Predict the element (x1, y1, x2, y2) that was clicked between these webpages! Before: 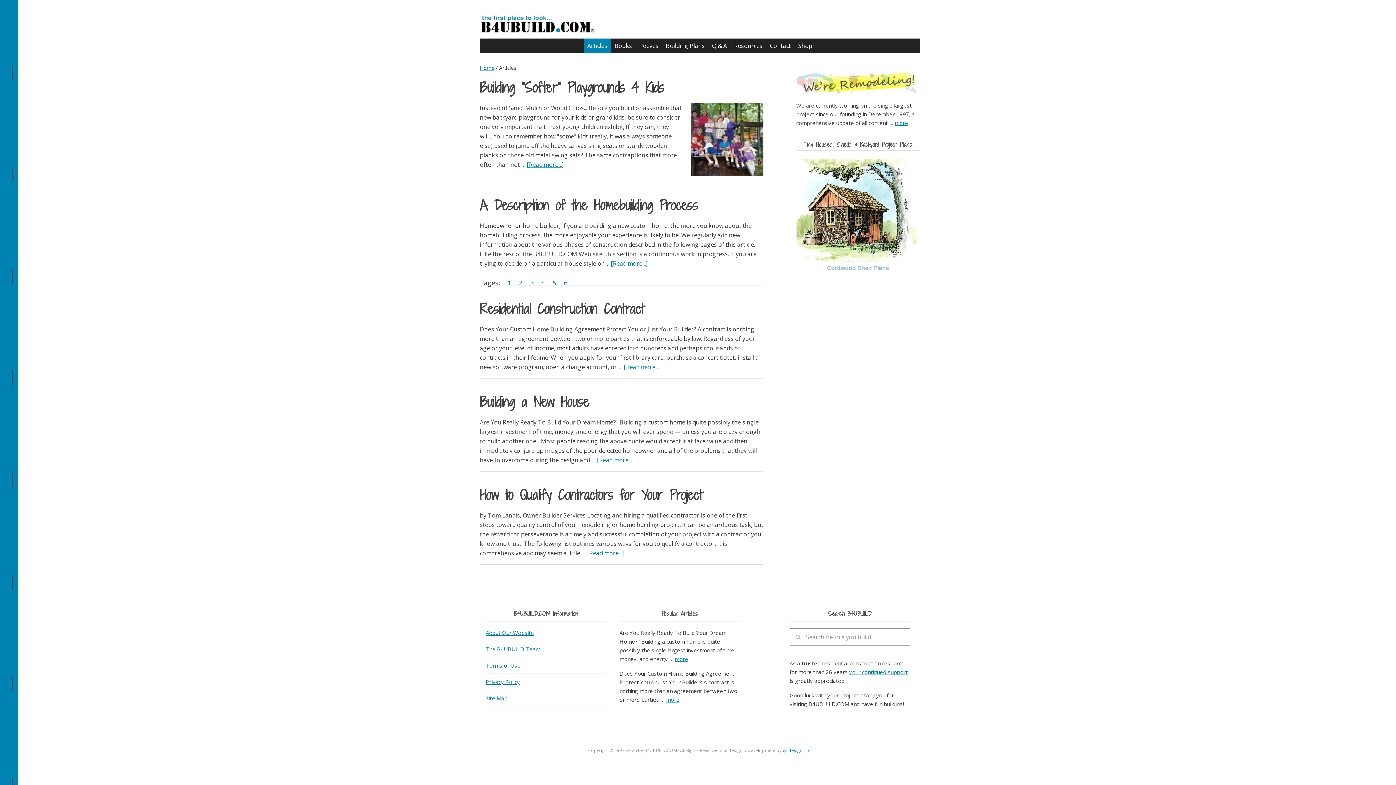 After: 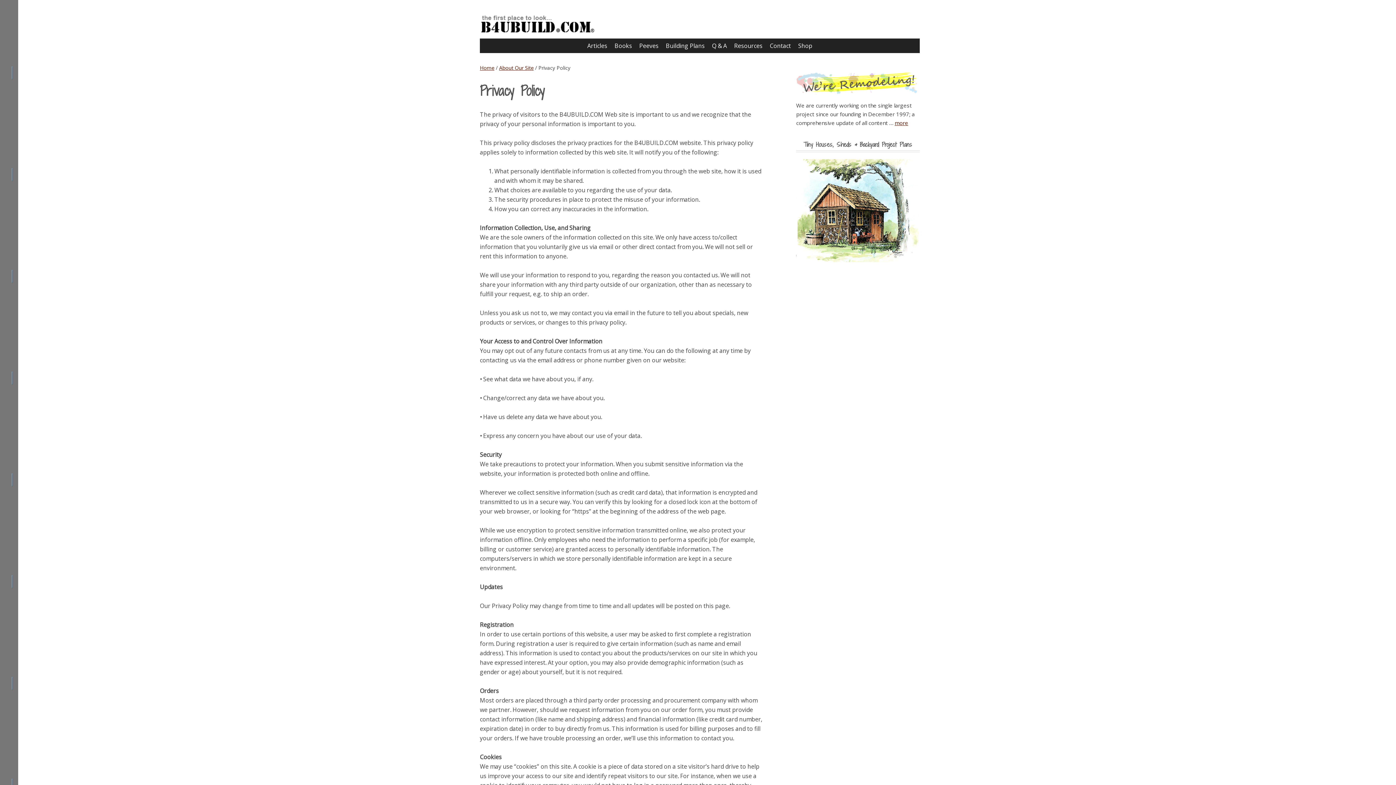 Action: bbox: (485, 678, 520, 685) label: Privacy Policy